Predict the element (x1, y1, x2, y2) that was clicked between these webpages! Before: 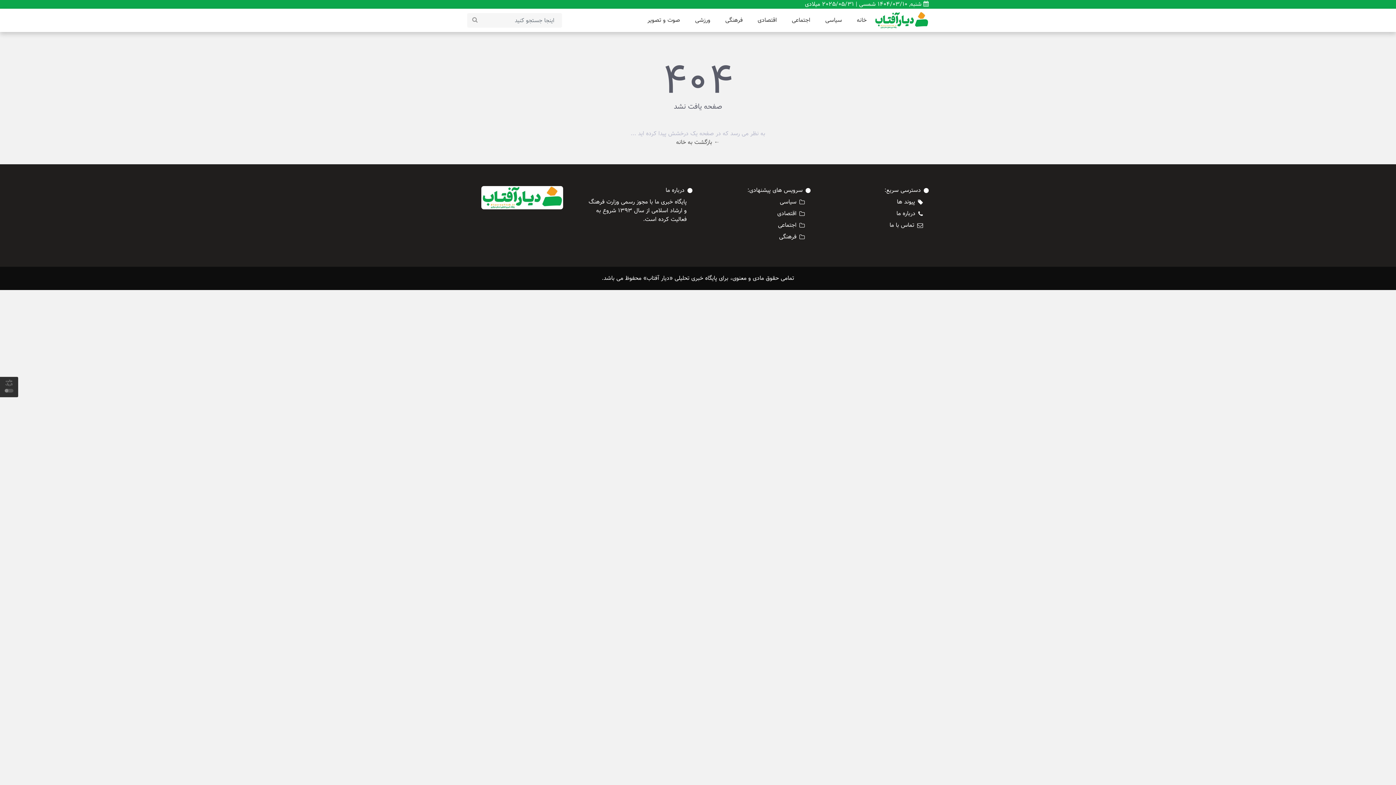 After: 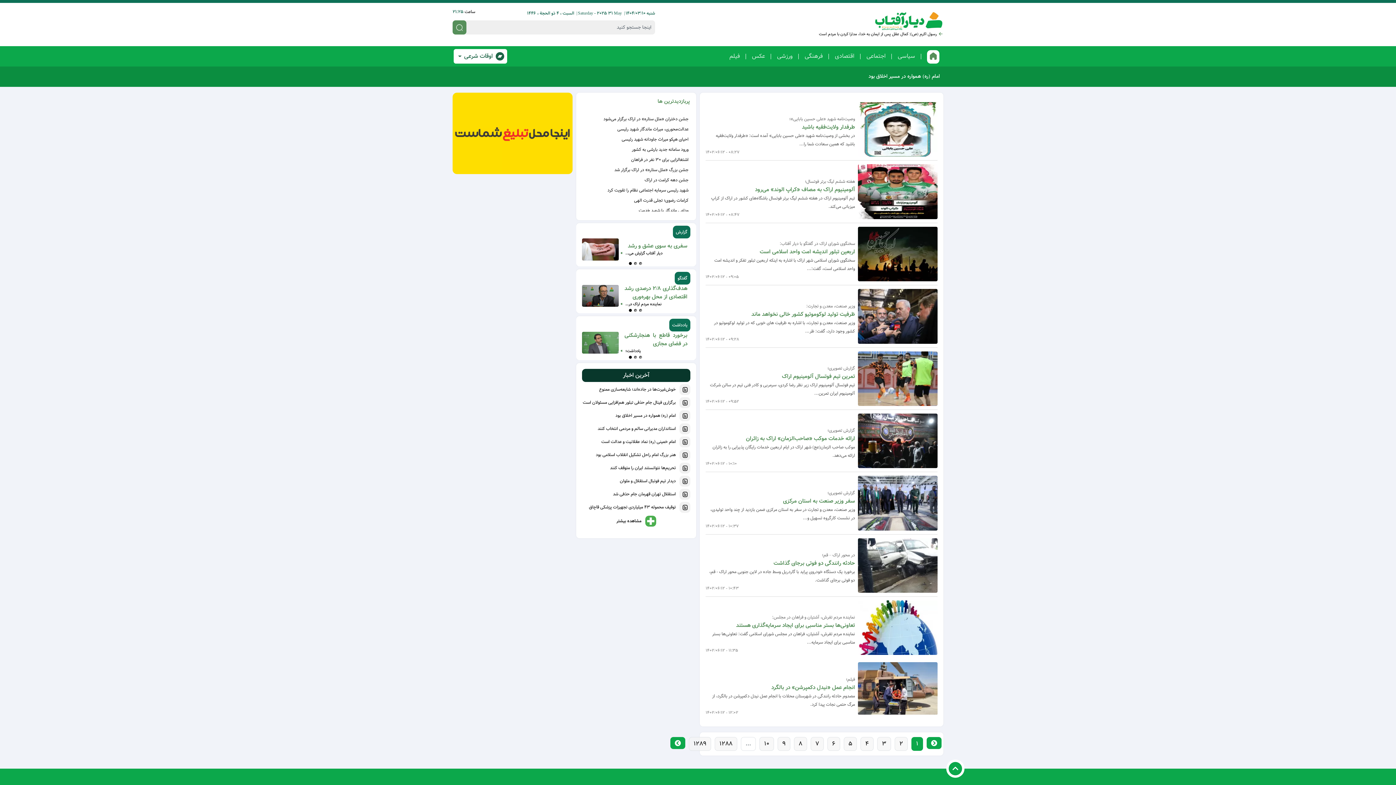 Action: bbox: (470, 15, 480, 25)